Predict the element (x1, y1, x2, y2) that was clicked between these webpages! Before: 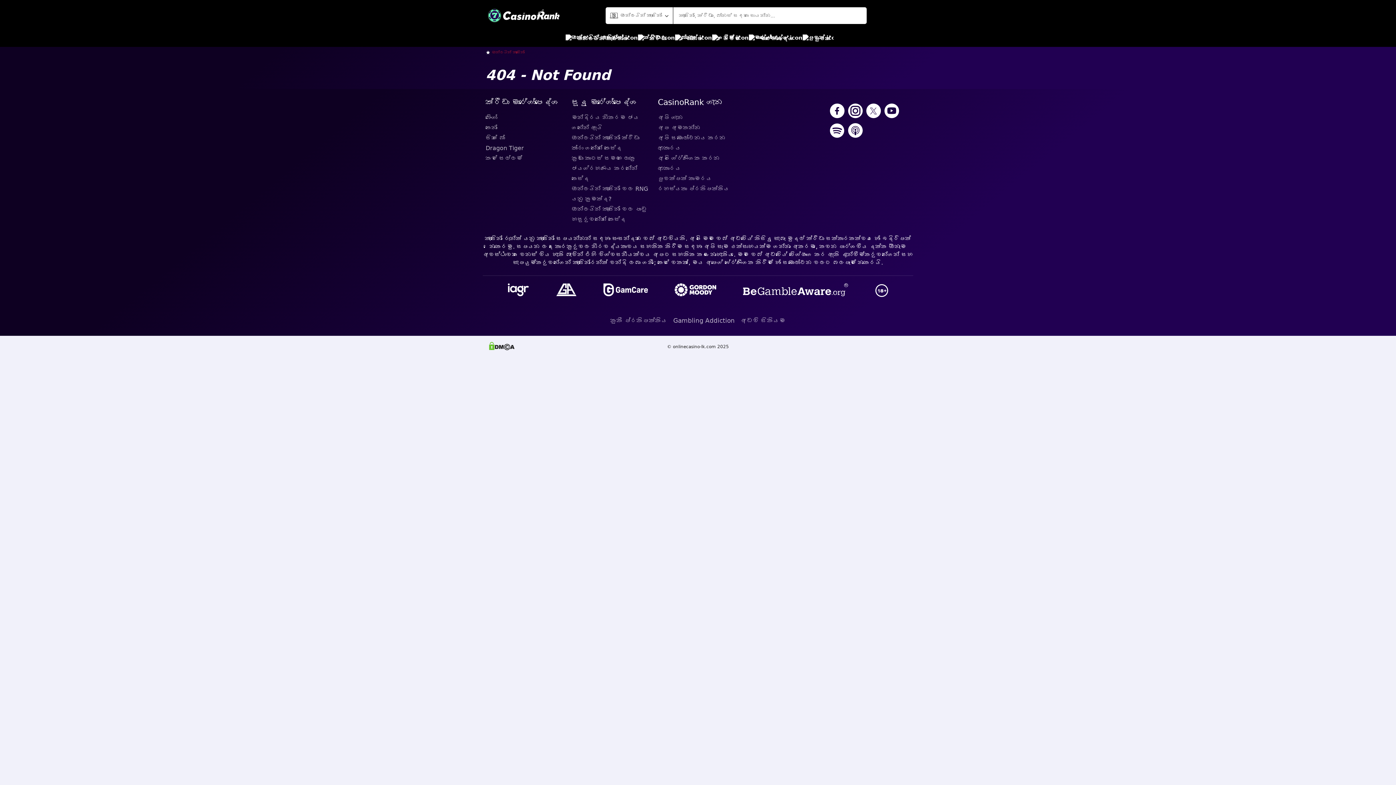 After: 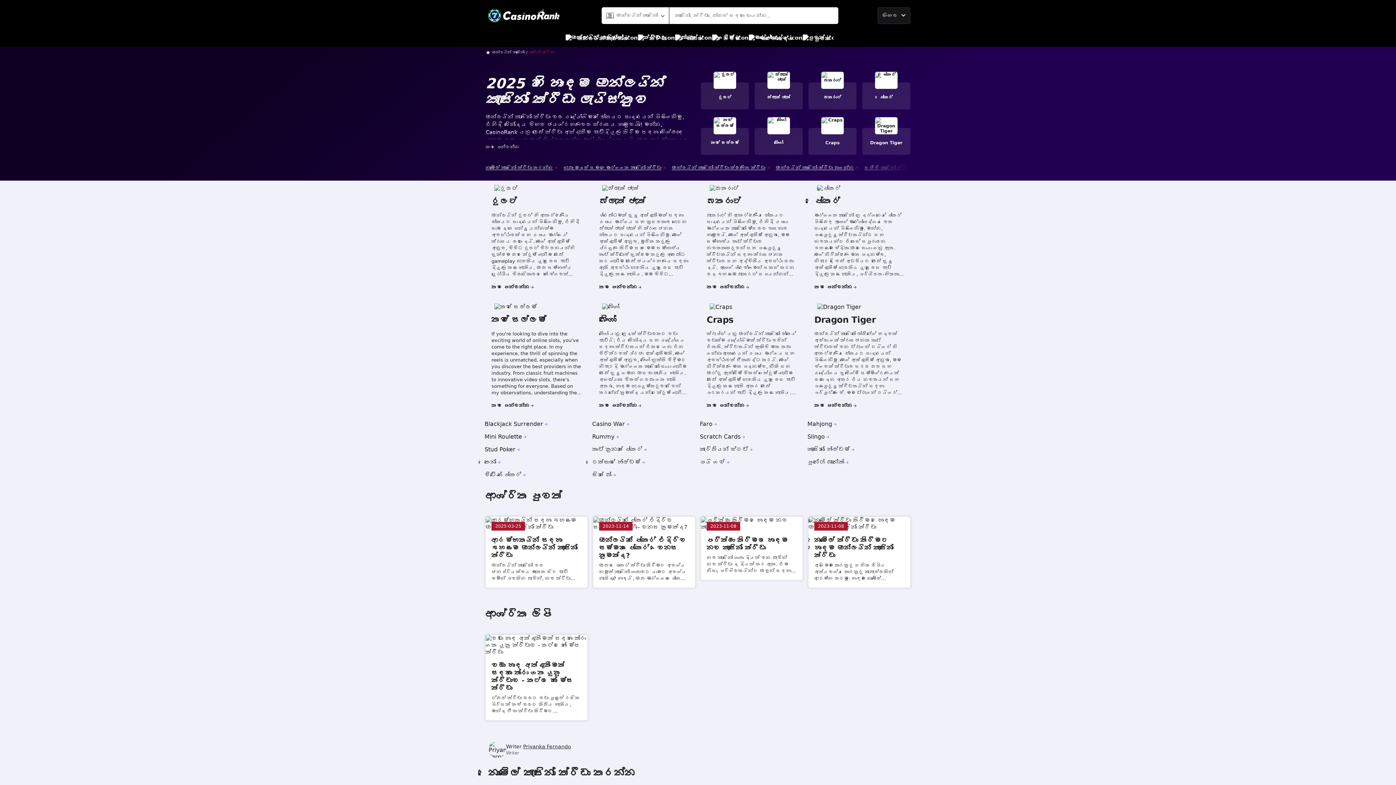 Action: bbox: (638, 30, 666, 46) label: ක්‍රීඩා